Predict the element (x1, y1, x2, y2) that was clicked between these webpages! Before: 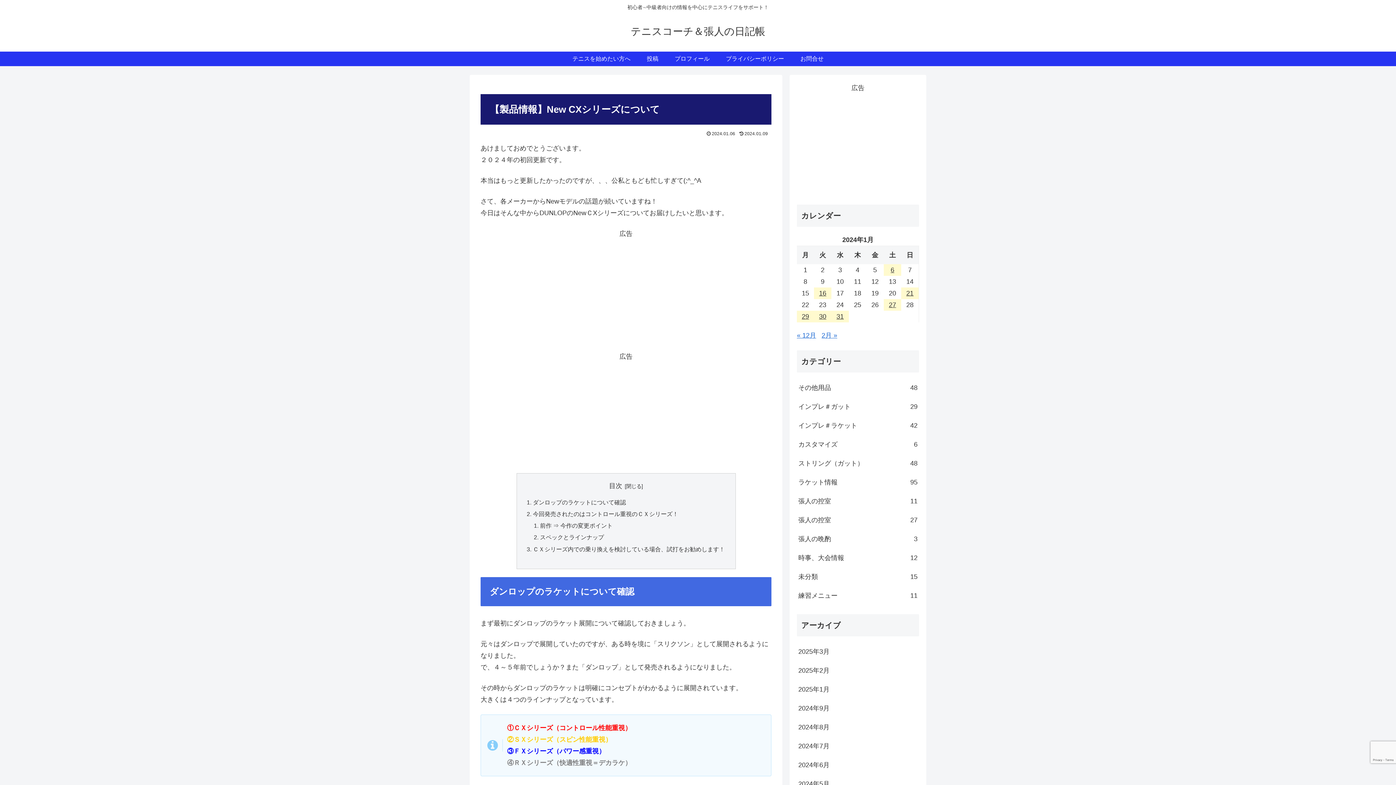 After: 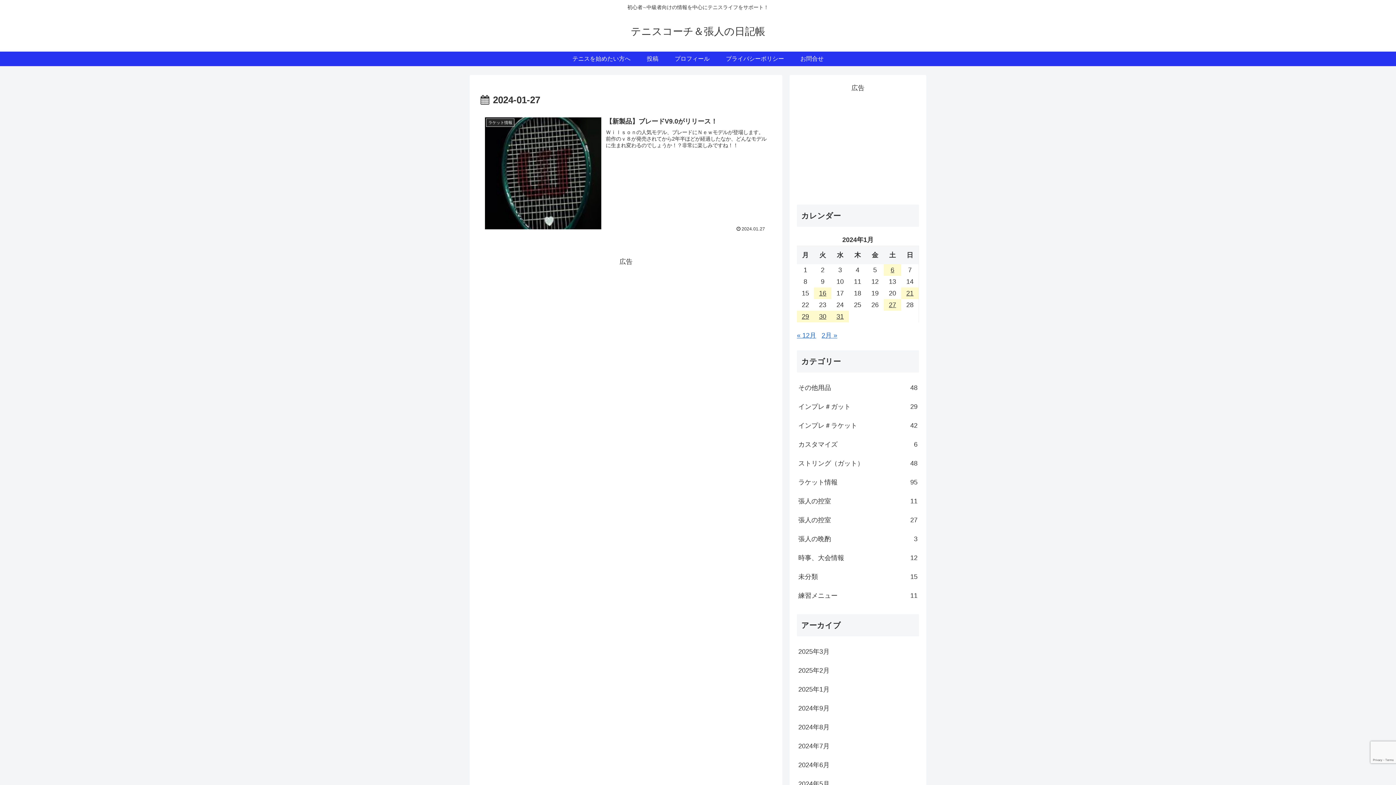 Action: bbox: (884, 299, 901, 310) label: 2024年1月27日 に投稿を公開